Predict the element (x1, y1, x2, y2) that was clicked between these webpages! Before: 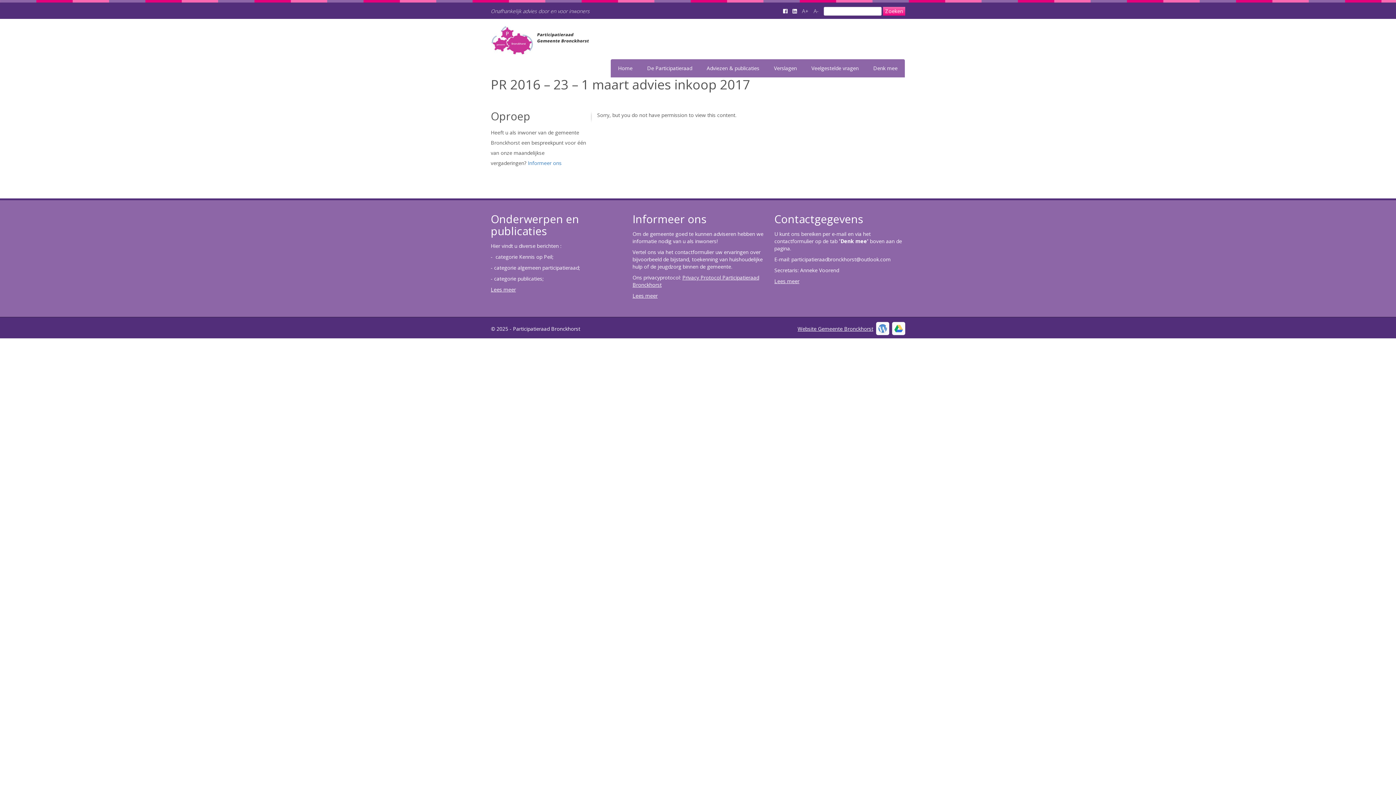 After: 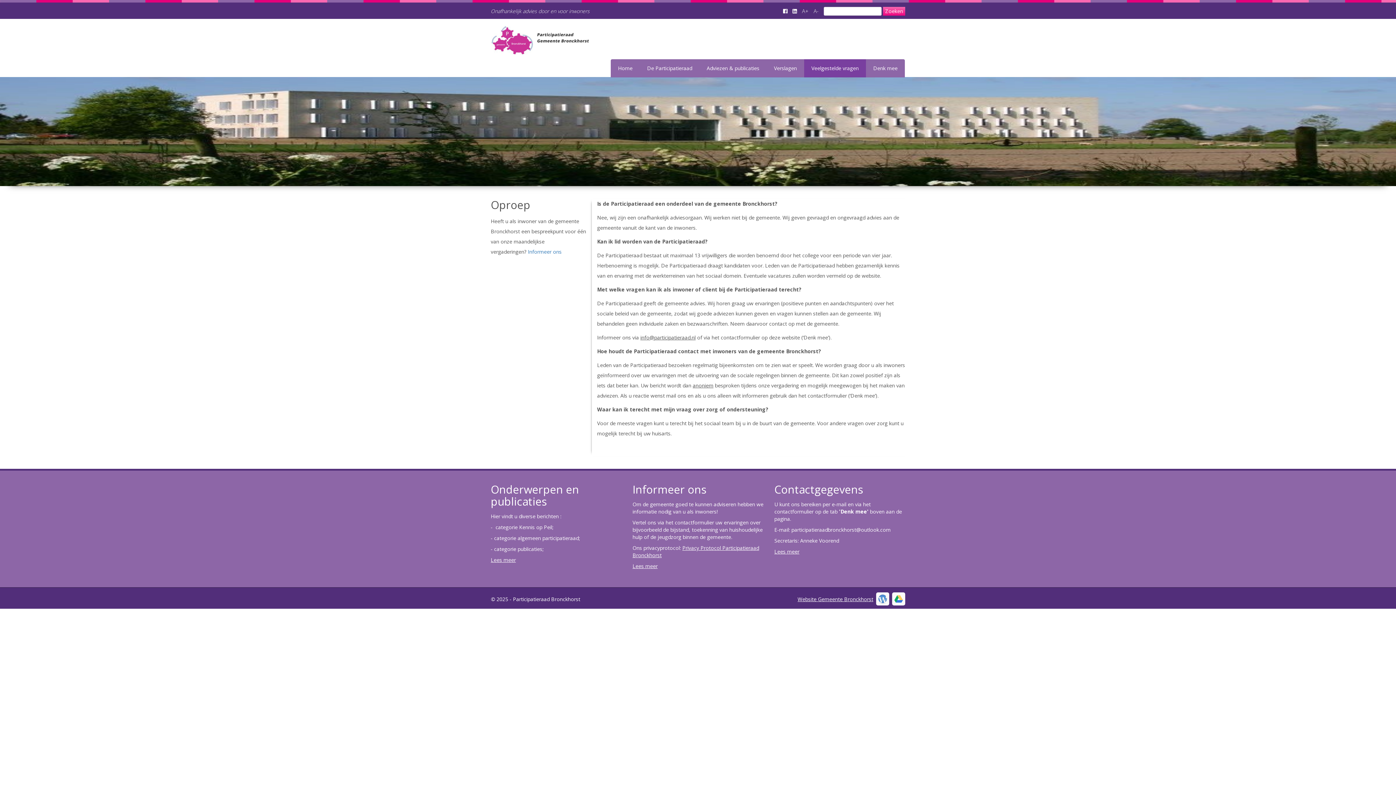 Action: label: Veelgestelde vragen bbox: (804, 59, 866, 77)